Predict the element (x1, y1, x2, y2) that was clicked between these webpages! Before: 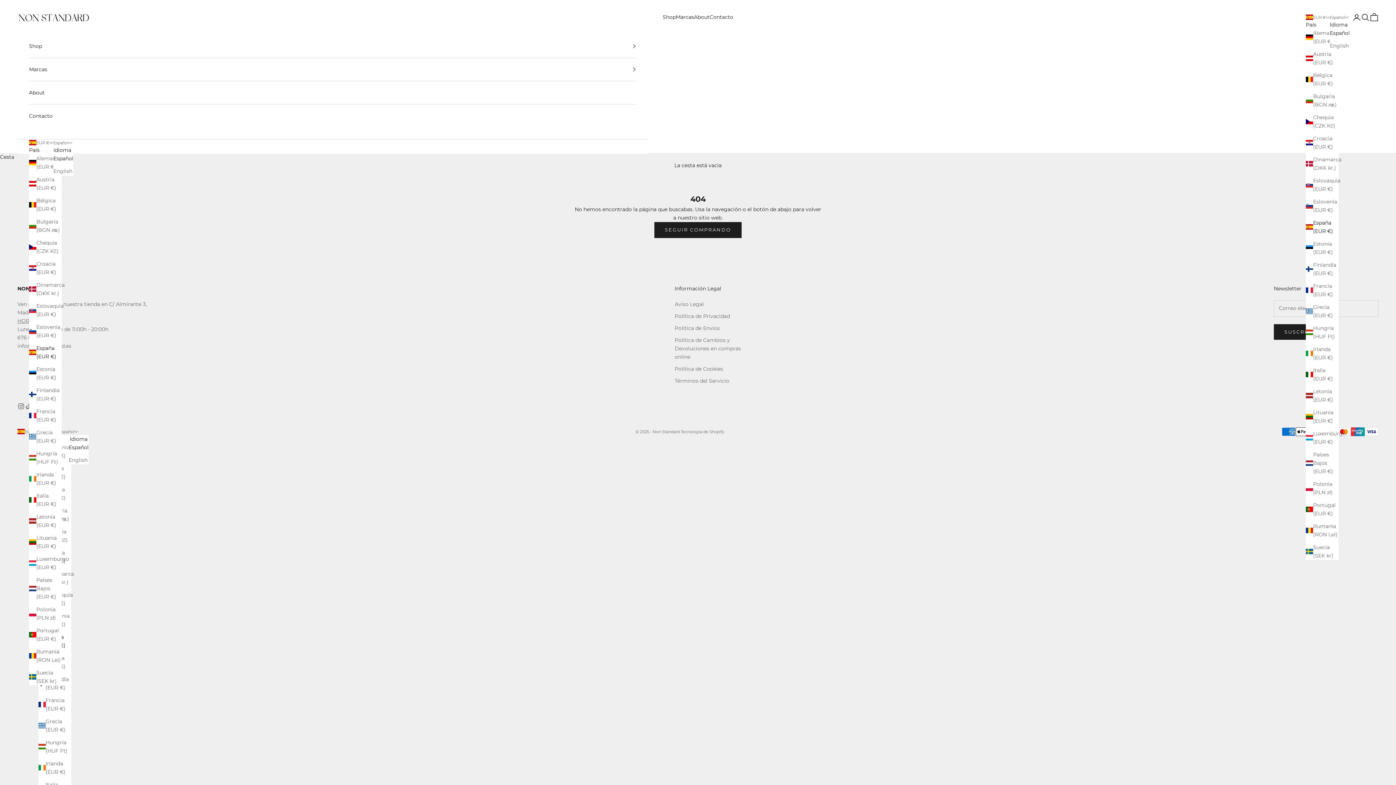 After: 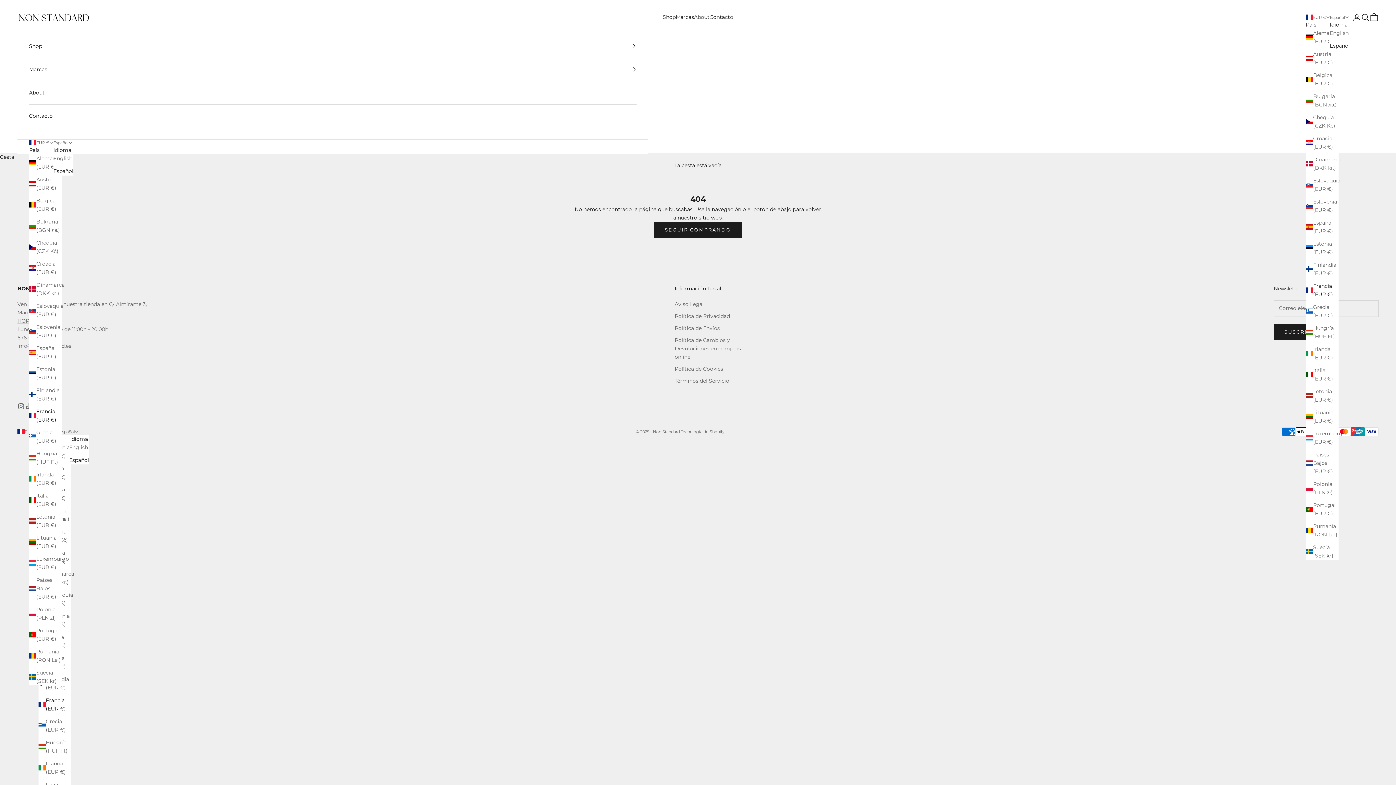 Action: label: Francia (EUR €) bbox: (38, 696, 71, 713)